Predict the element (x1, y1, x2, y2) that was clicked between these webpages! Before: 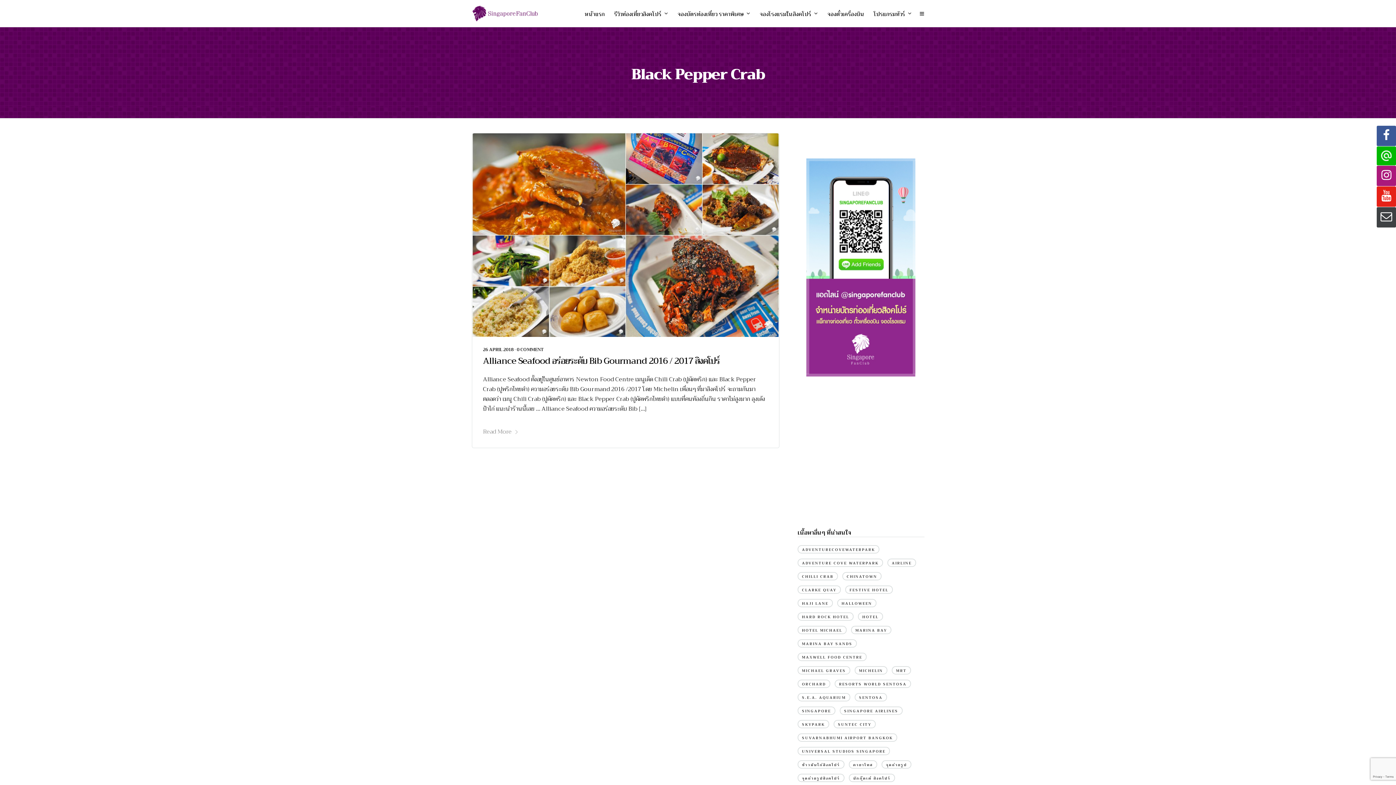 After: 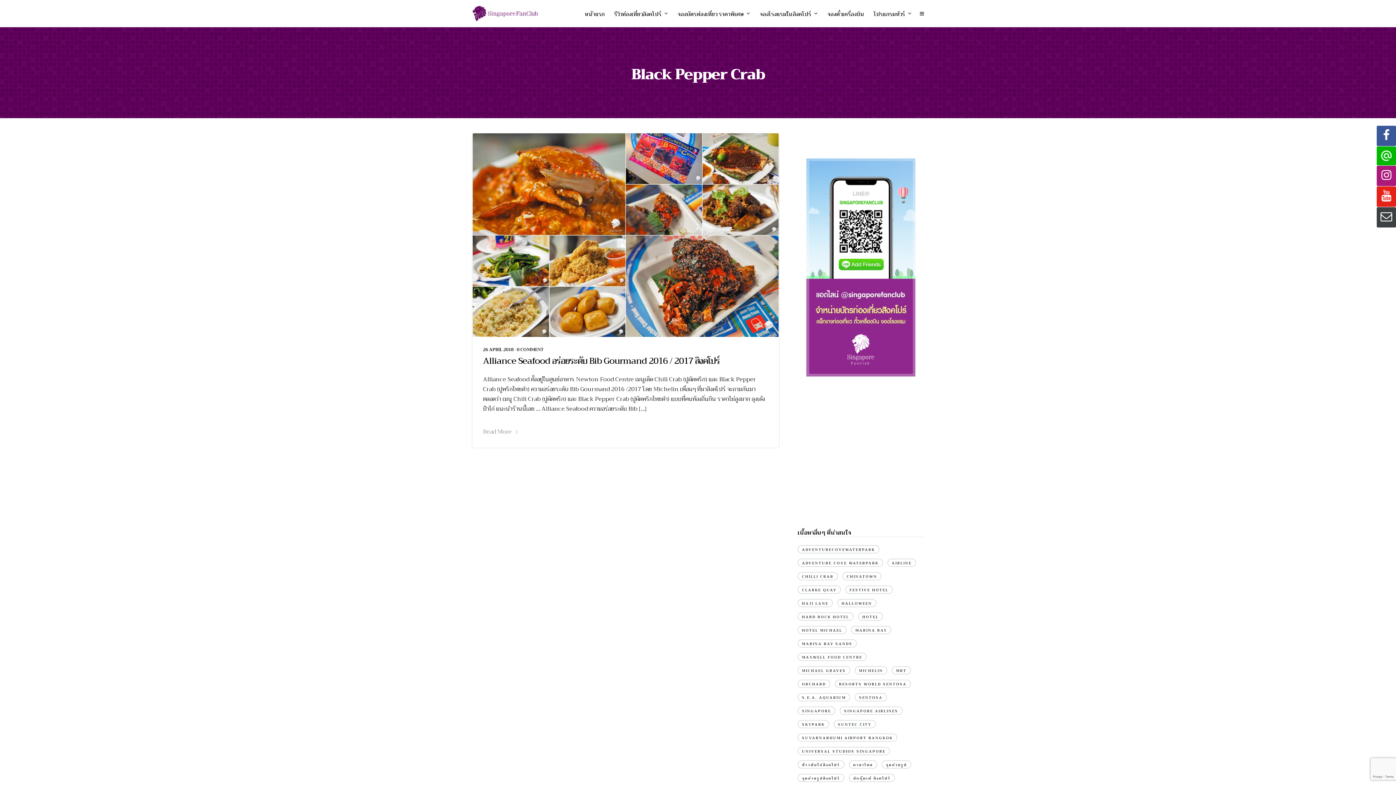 Action: bbox: (1377, 146, 1396, 165)